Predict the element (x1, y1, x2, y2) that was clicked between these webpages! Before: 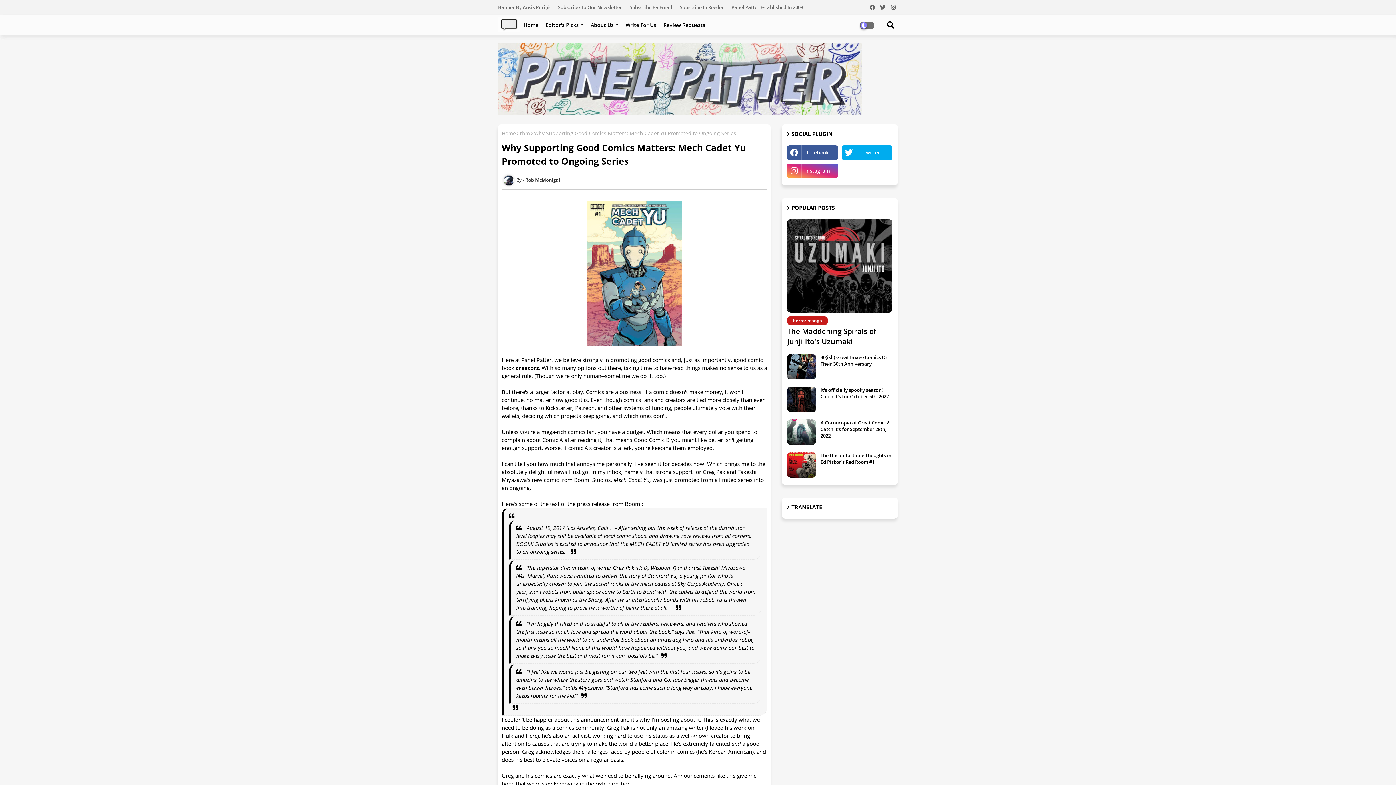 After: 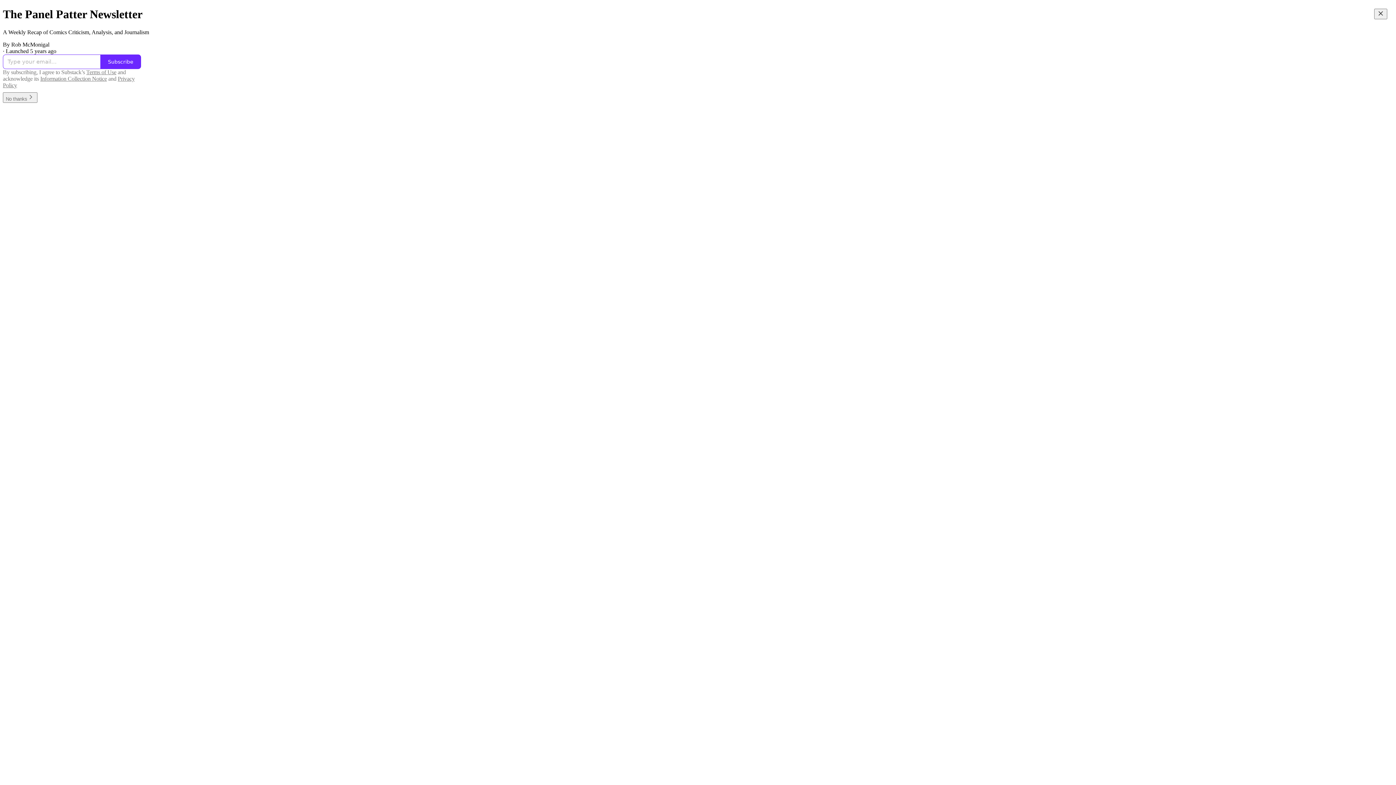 Action: bbox: (558, 4, 628, 10) label: Subscribe To Our Newsletter 